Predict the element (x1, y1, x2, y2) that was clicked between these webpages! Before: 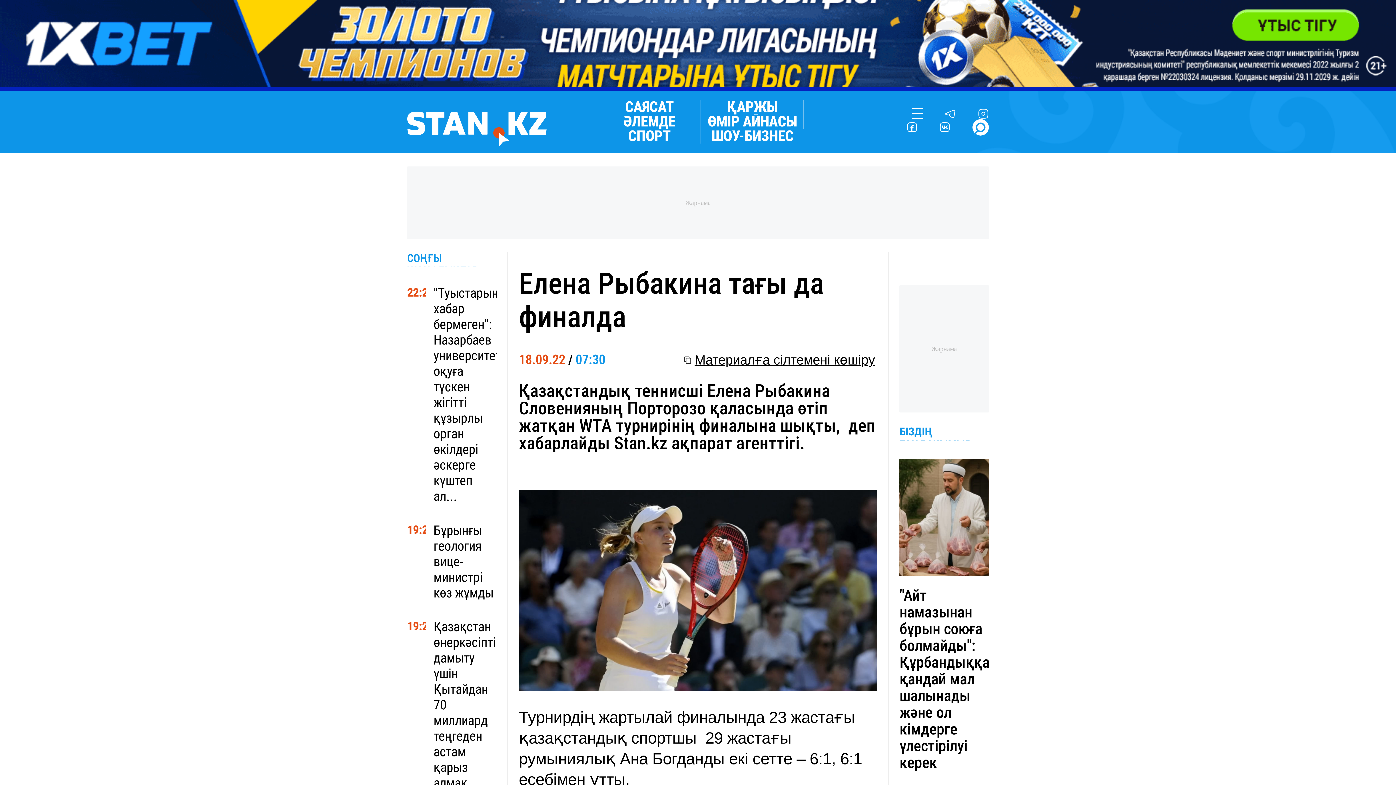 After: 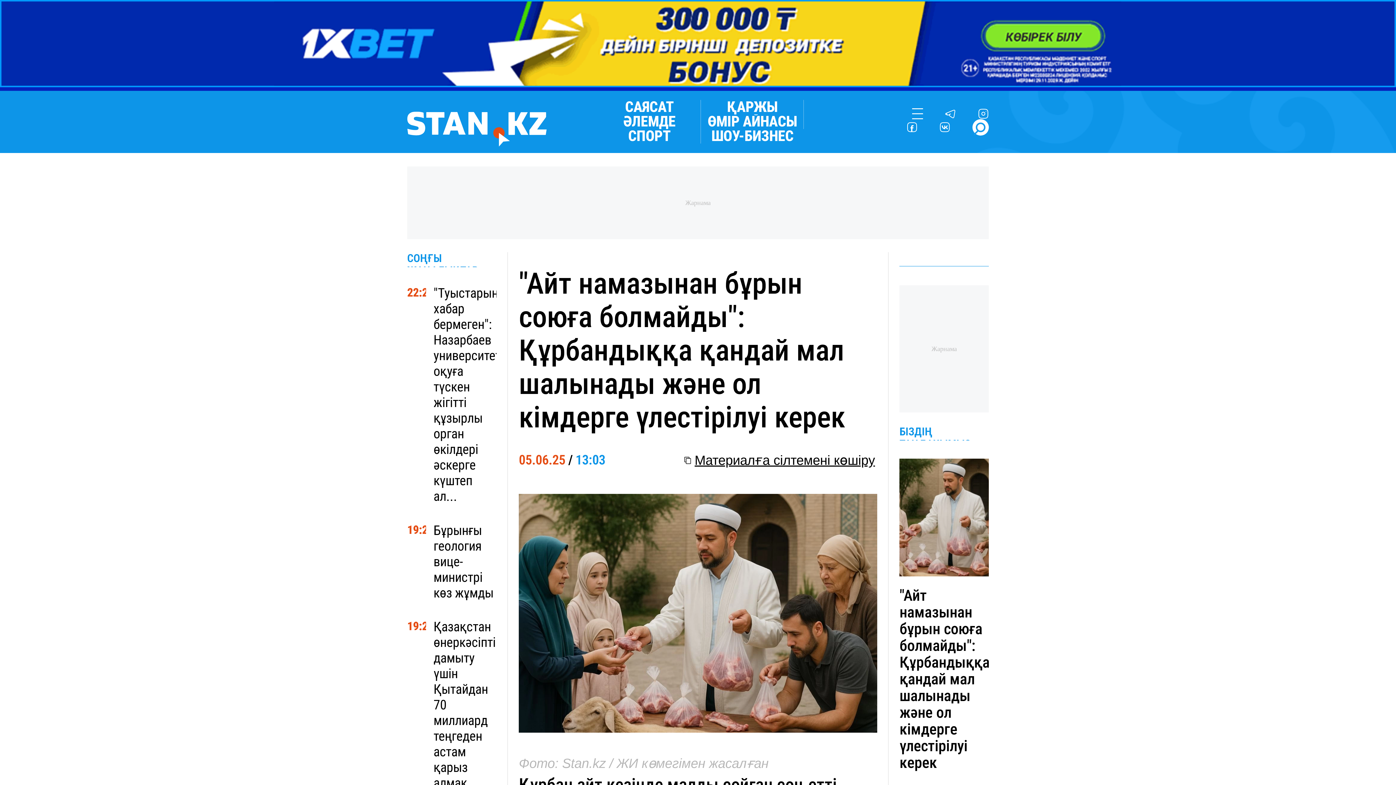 Action: bbox: (899, 459, 989, 931) label: "Айт намазынан бұрын союға болмайды": Құрбандыққа қандай мал шалынады және ол кімдерге үлестірілуі керек
Имамның сөзінше, малдың көзінше, екінші малды қалай сойып жатқанын көрсетпеу қажет